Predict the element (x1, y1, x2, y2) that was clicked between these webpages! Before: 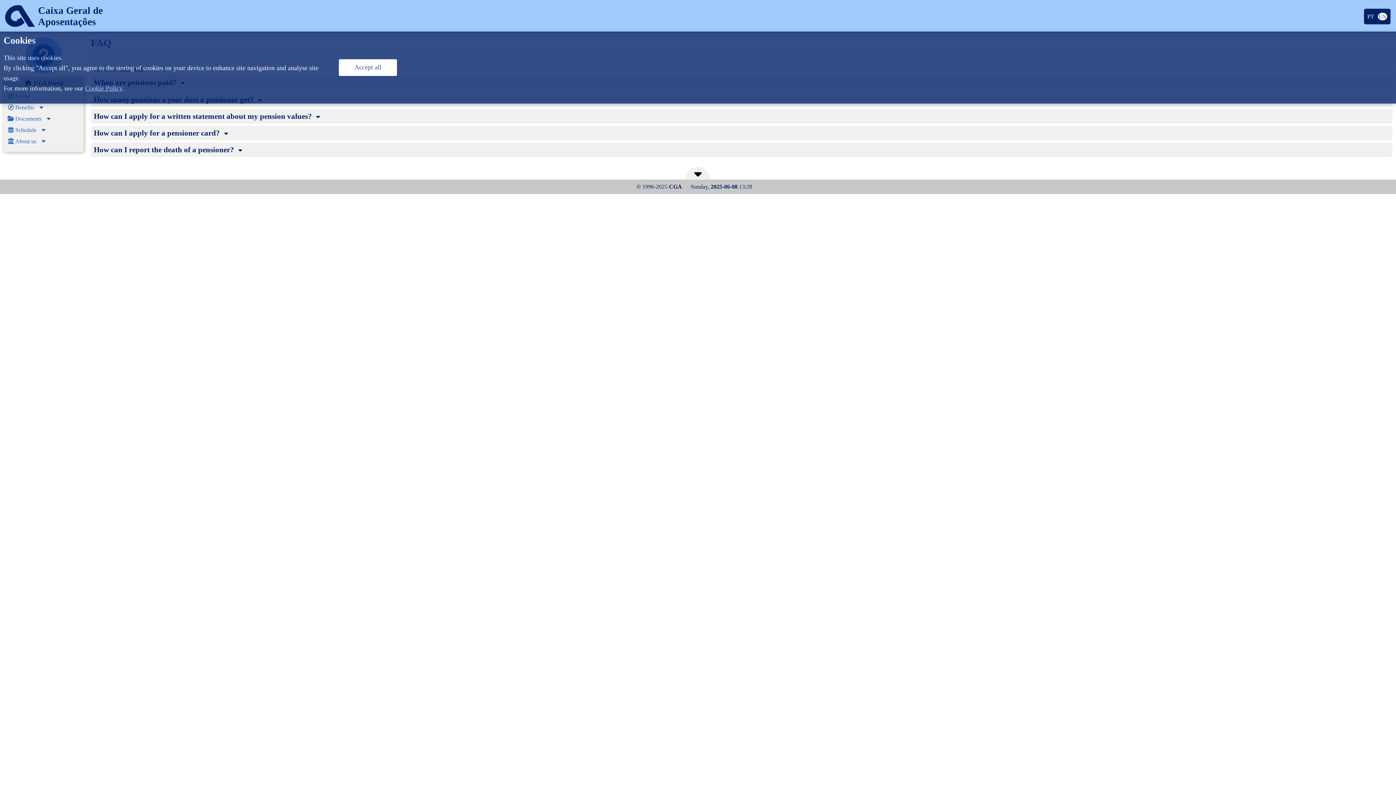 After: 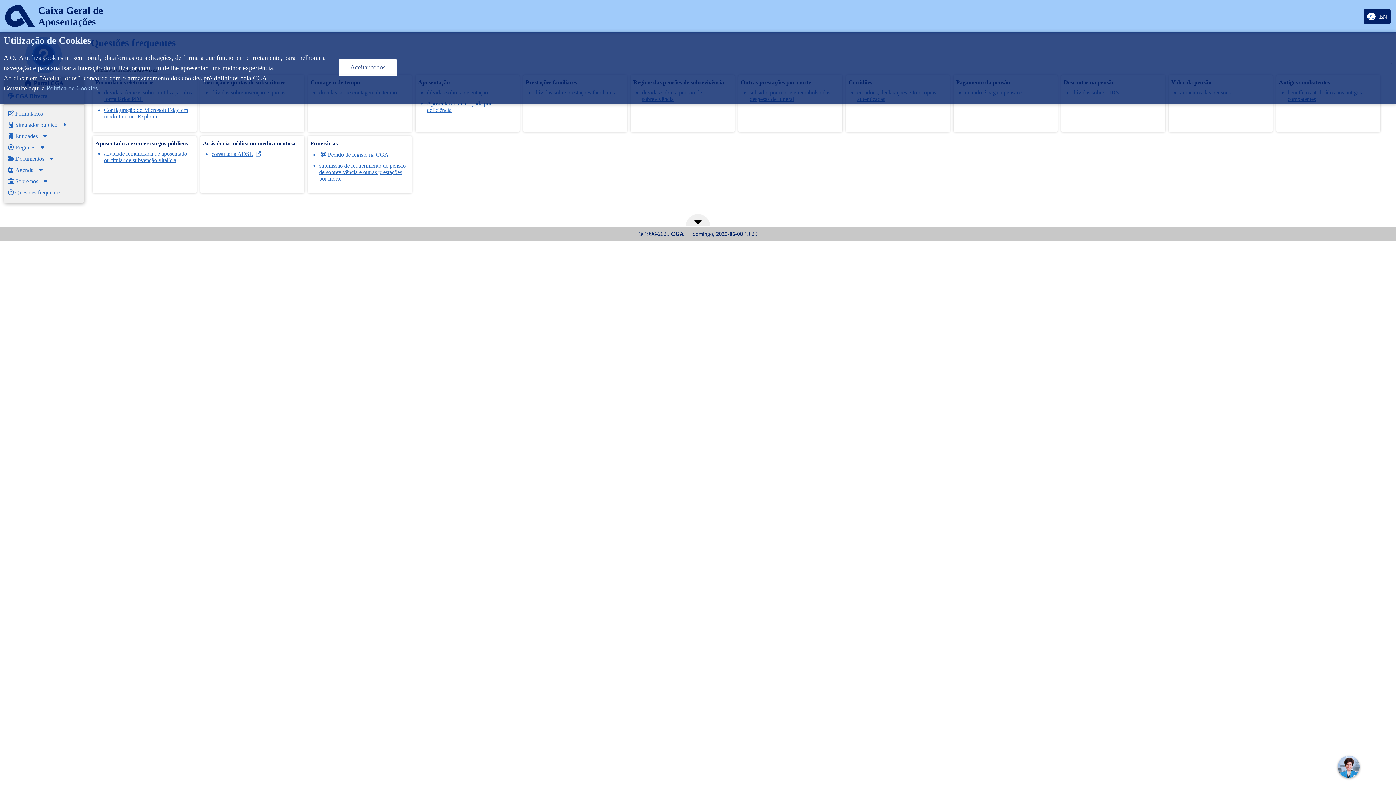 Action: bbox: (1378, 12, 1387, 20) label: EN